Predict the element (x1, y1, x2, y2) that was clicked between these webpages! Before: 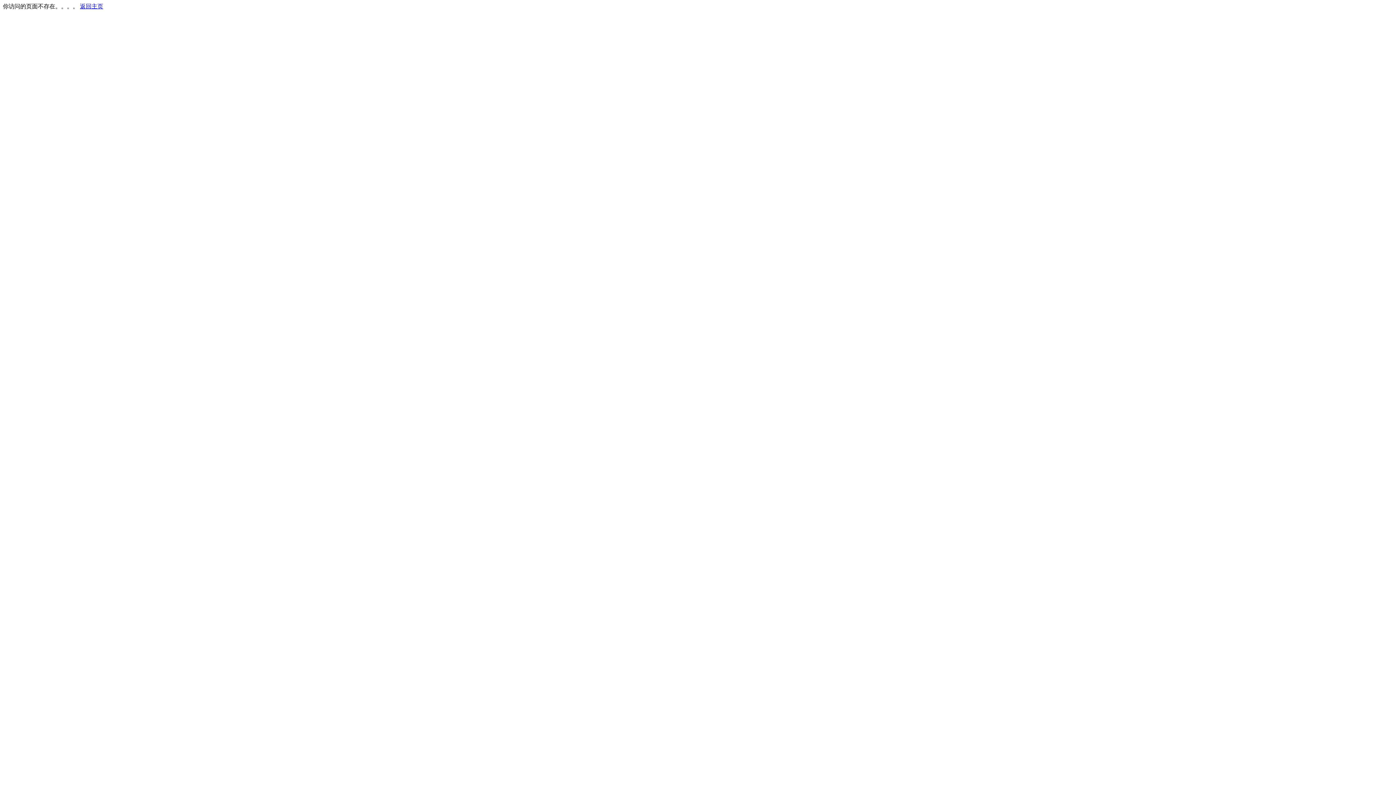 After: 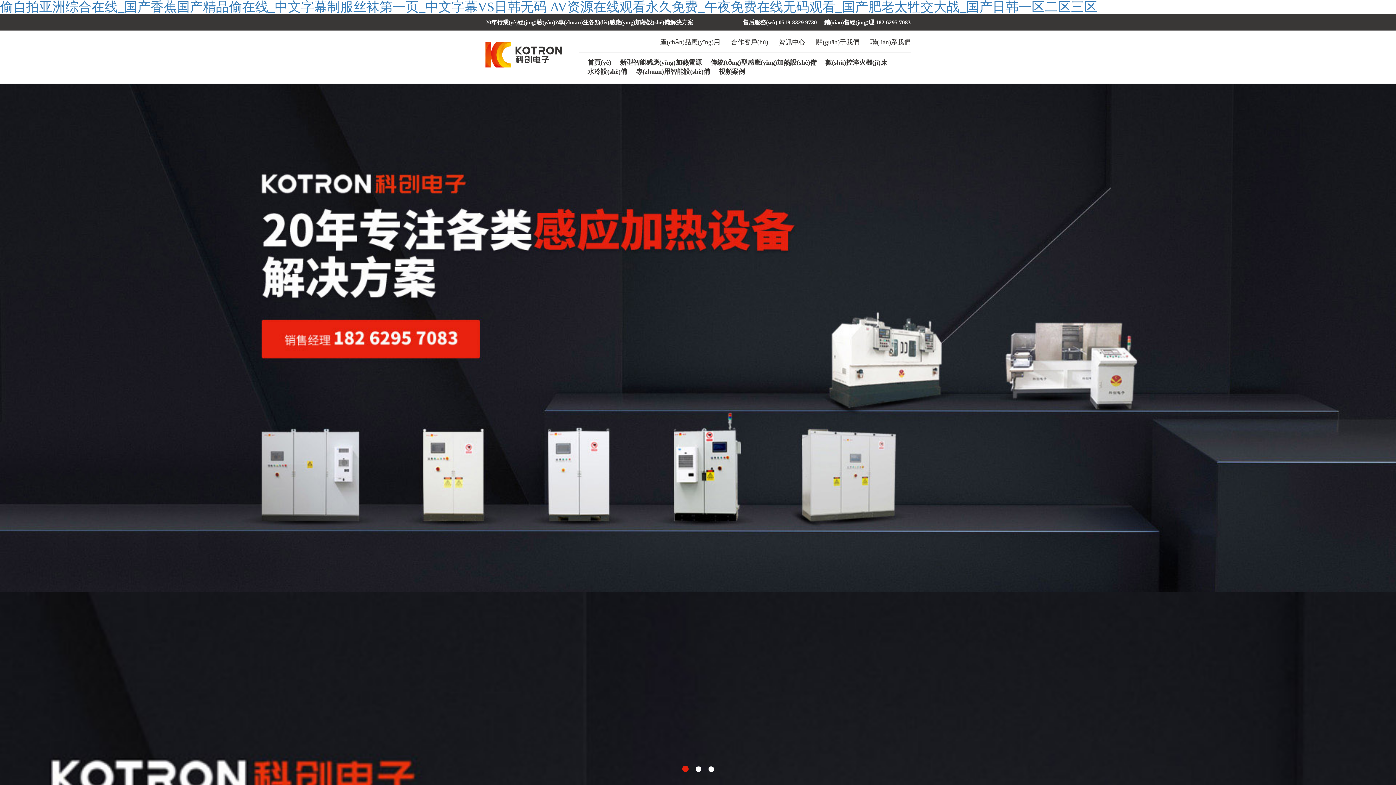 Action: bbox: (80, 3, 103, 9) label: 返回主页